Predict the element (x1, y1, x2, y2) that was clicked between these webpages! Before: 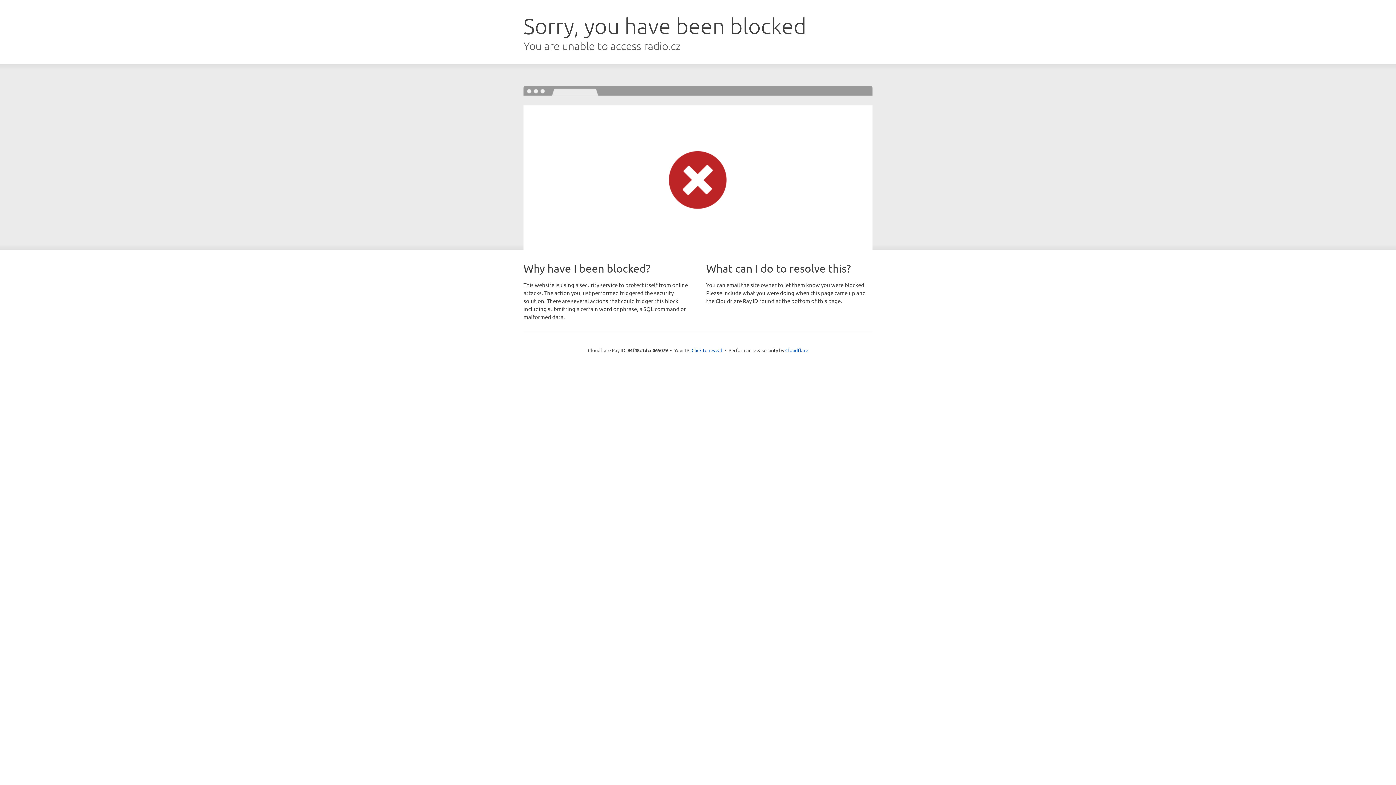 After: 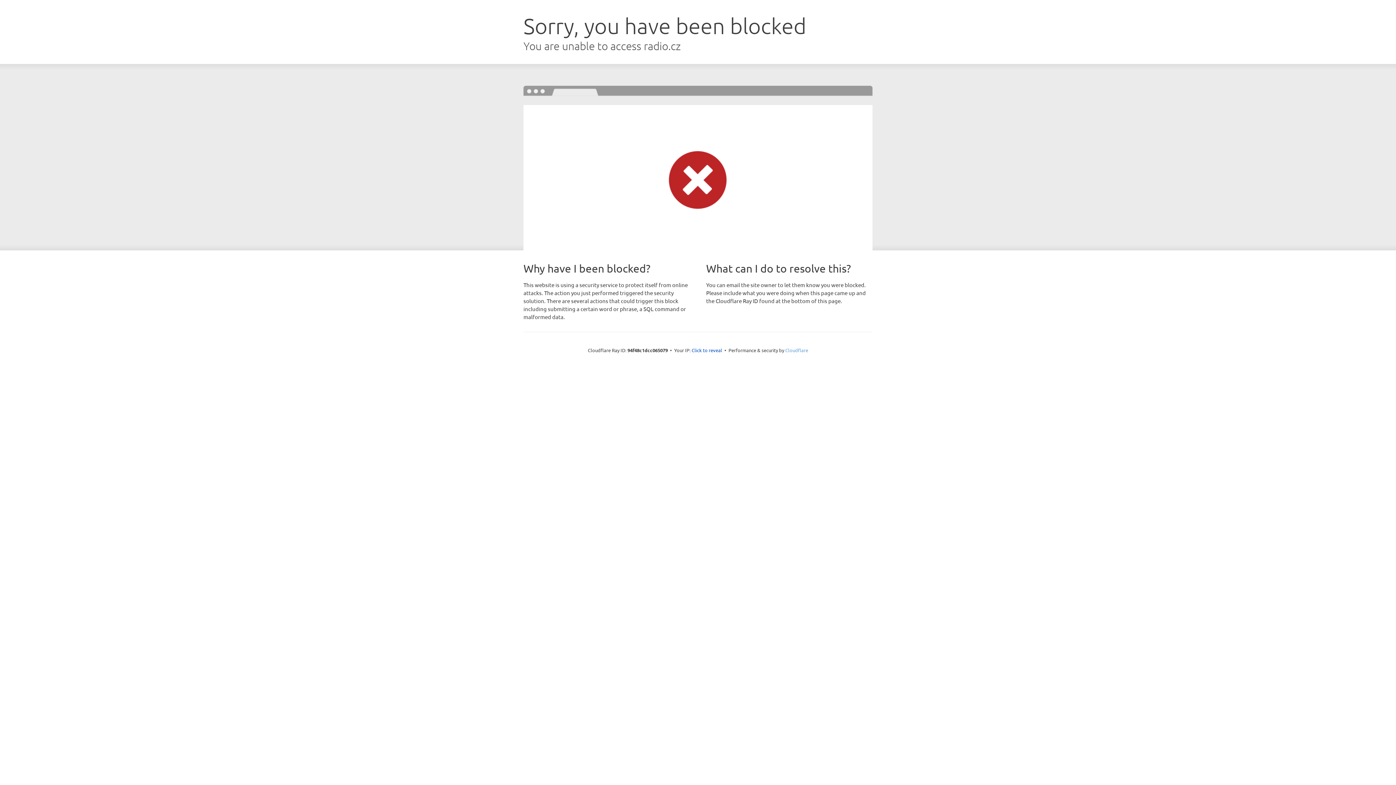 Action: label: Cloudflare bbox: (785, 347, 808, 353)